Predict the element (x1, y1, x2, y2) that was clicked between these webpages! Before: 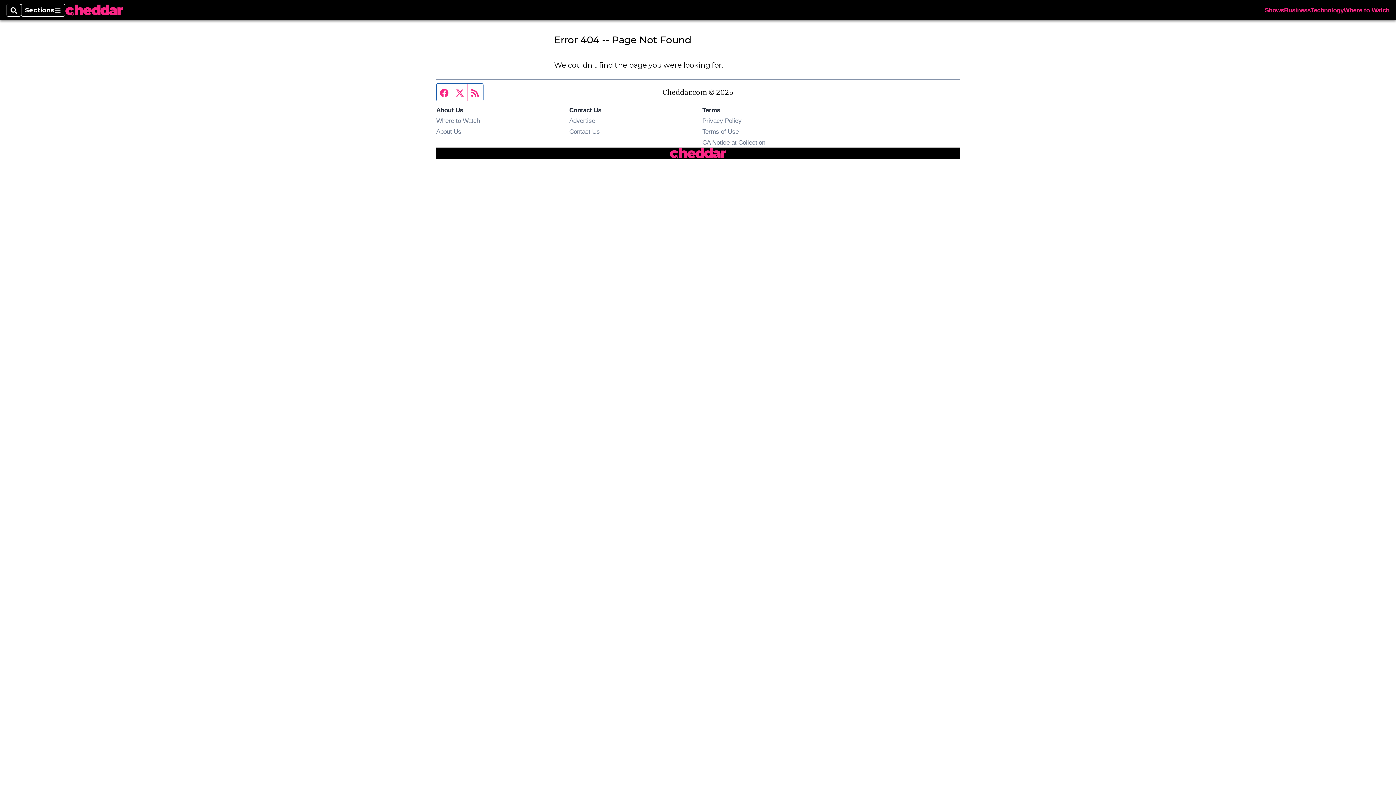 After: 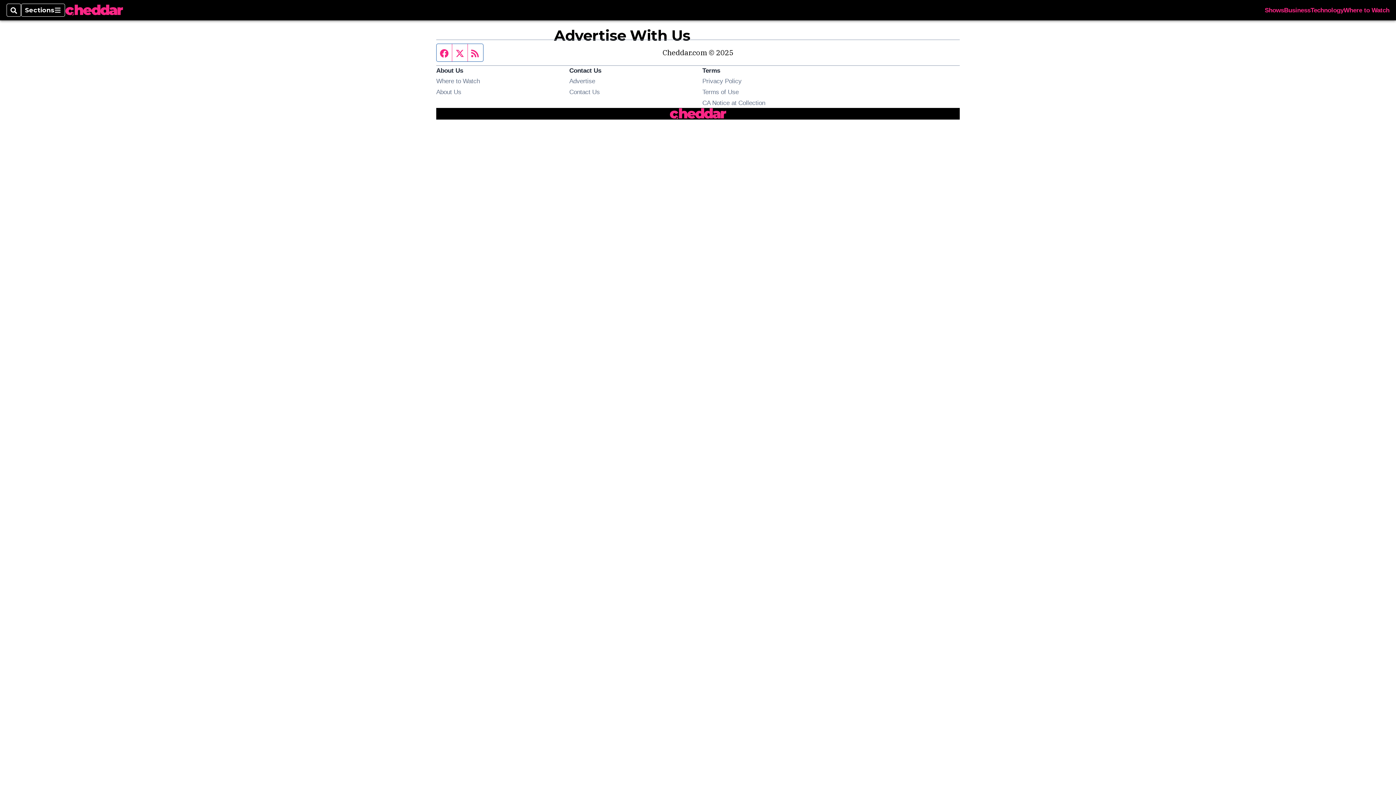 Action: label: Advertise bbox: (569, 117, 595, 124)